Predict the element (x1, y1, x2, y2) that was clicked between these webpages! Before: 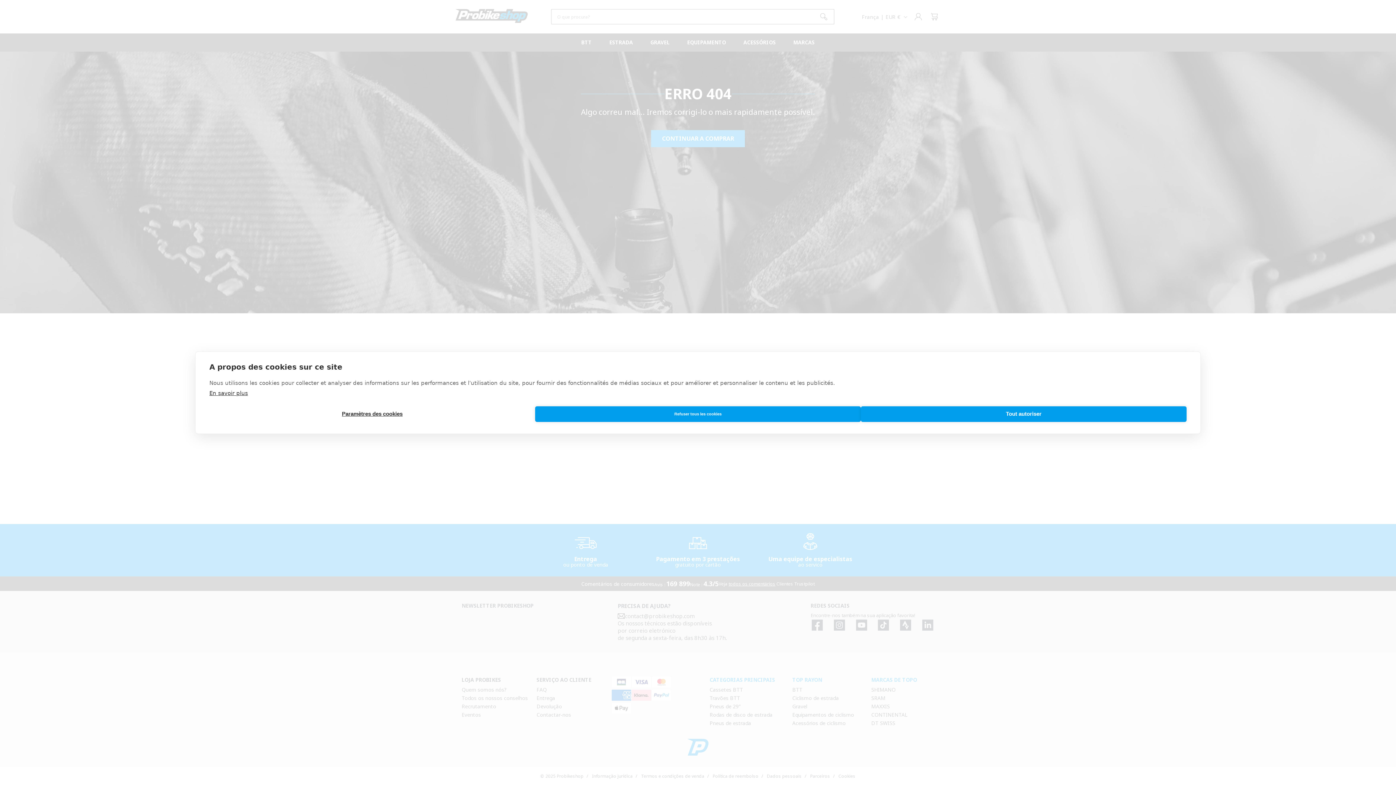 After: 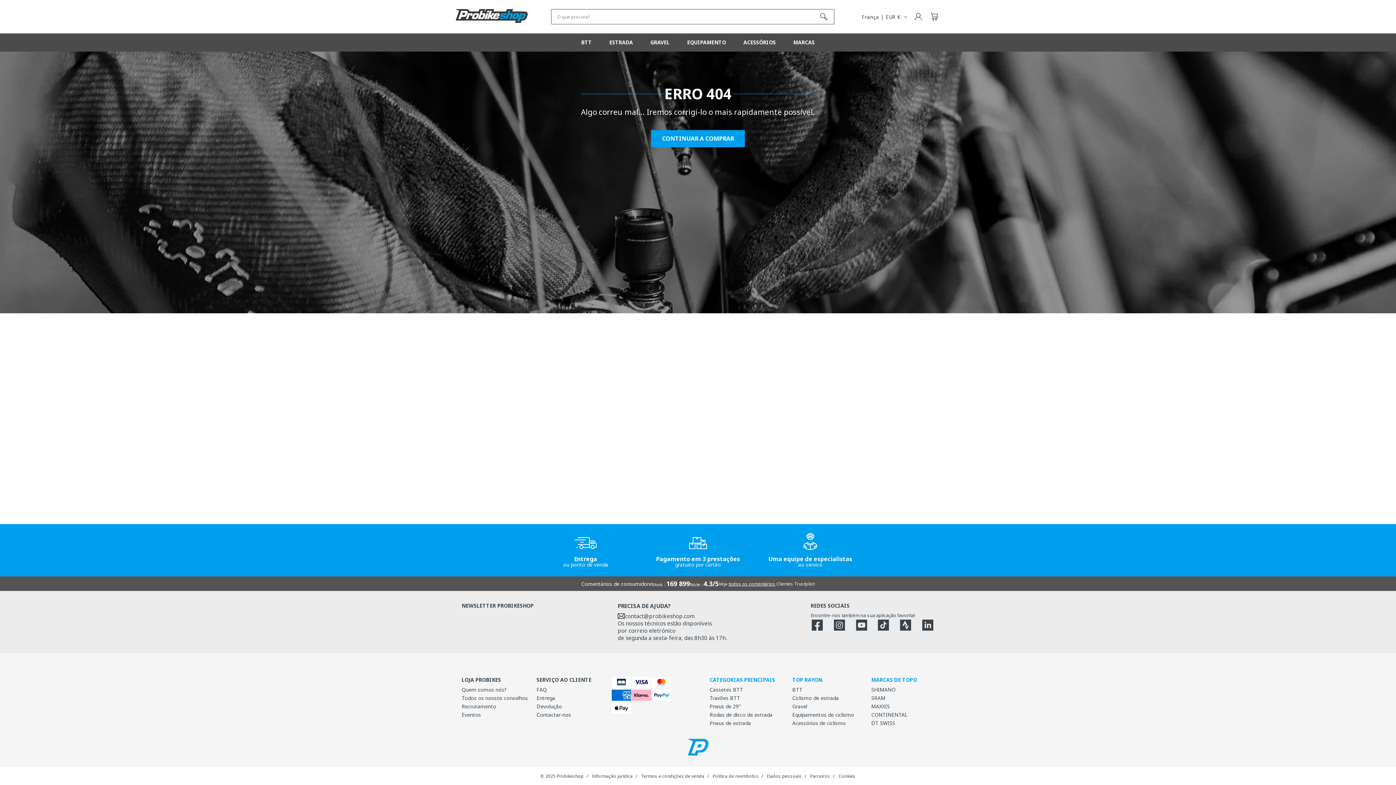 Action: bbox: (861, 406, 1186, 422) label: Tout autoriser